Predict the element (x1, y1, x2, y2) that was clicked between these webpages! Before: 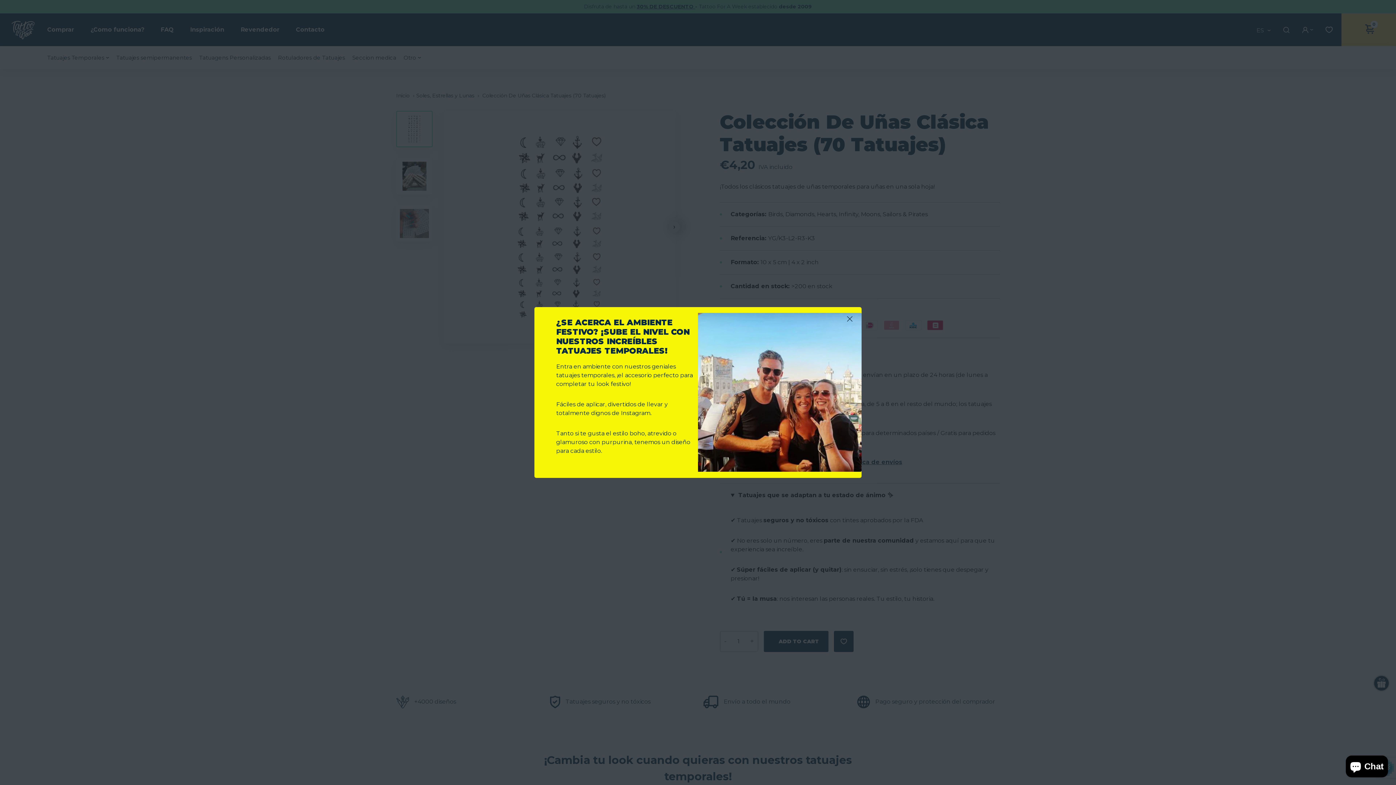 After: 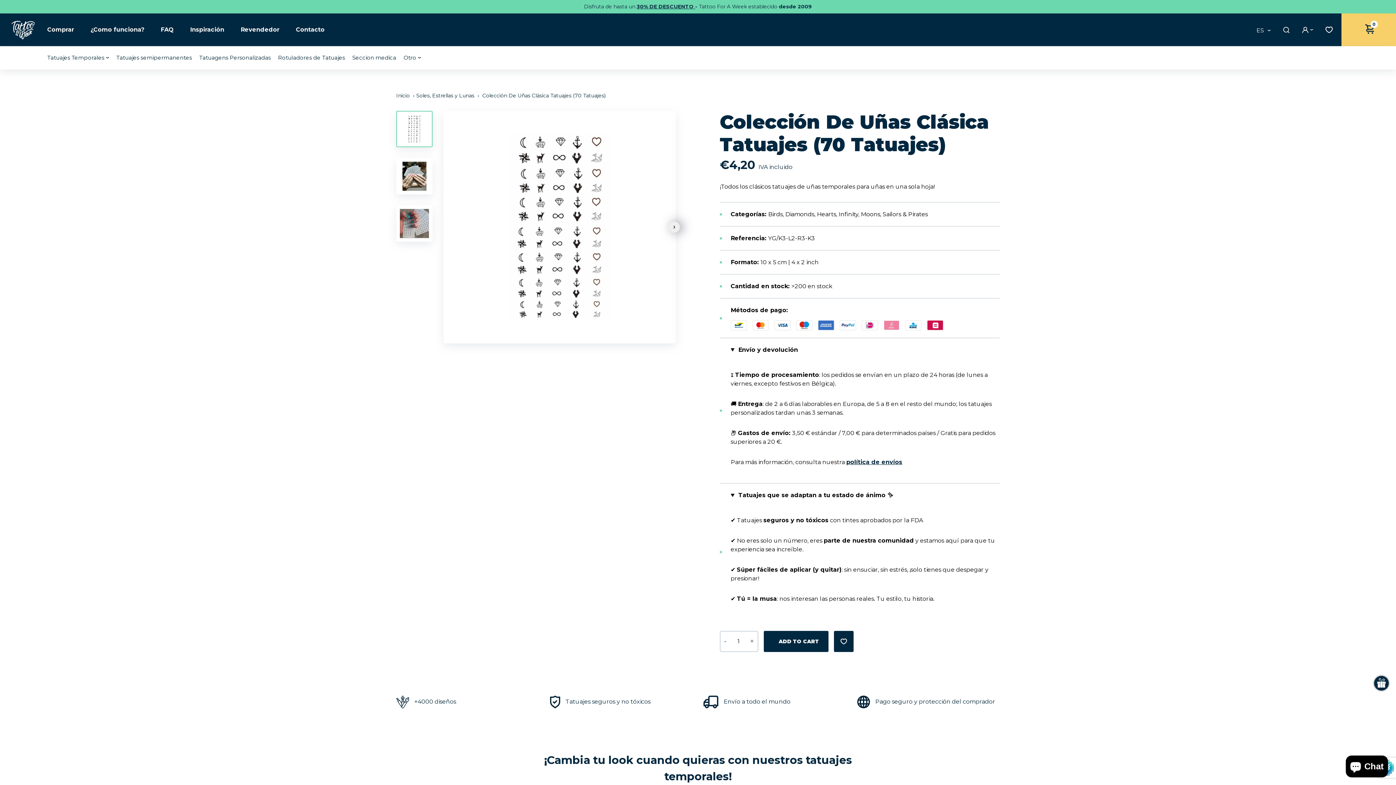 Action: bbox: (847, 316, 852, 322) label: Close